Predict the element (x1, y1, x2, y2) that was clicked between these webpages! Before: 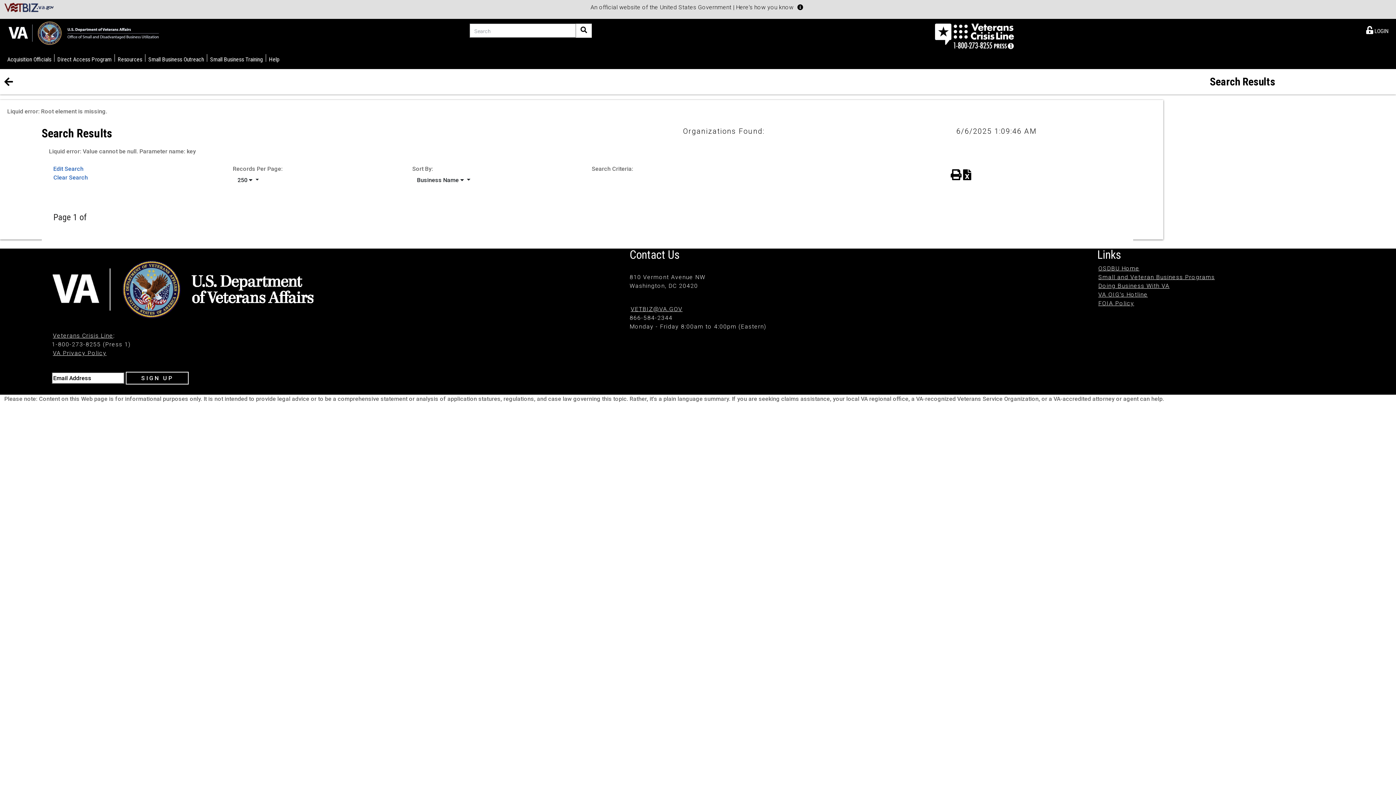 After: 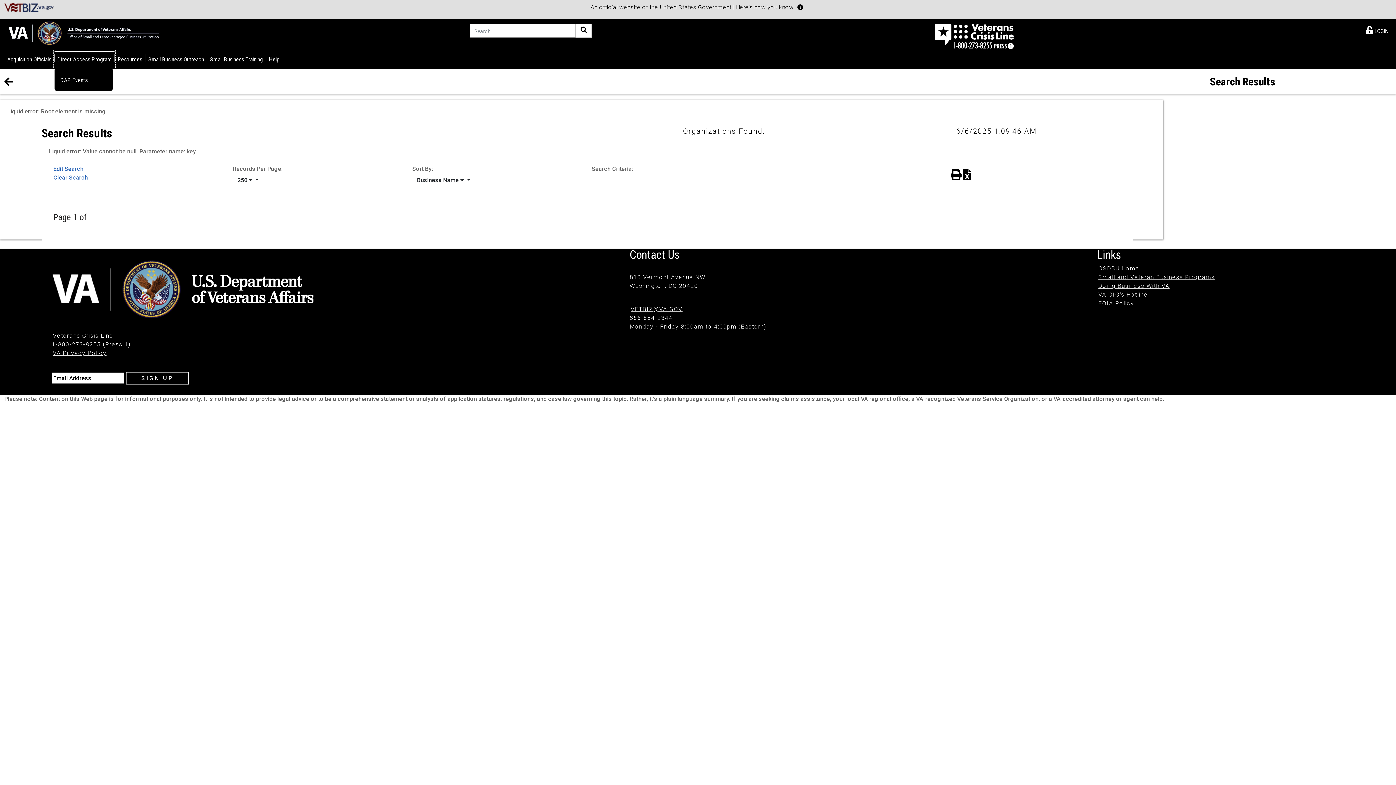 Action: bbox: (54, 50, 114, 67) label: Direct Access Program